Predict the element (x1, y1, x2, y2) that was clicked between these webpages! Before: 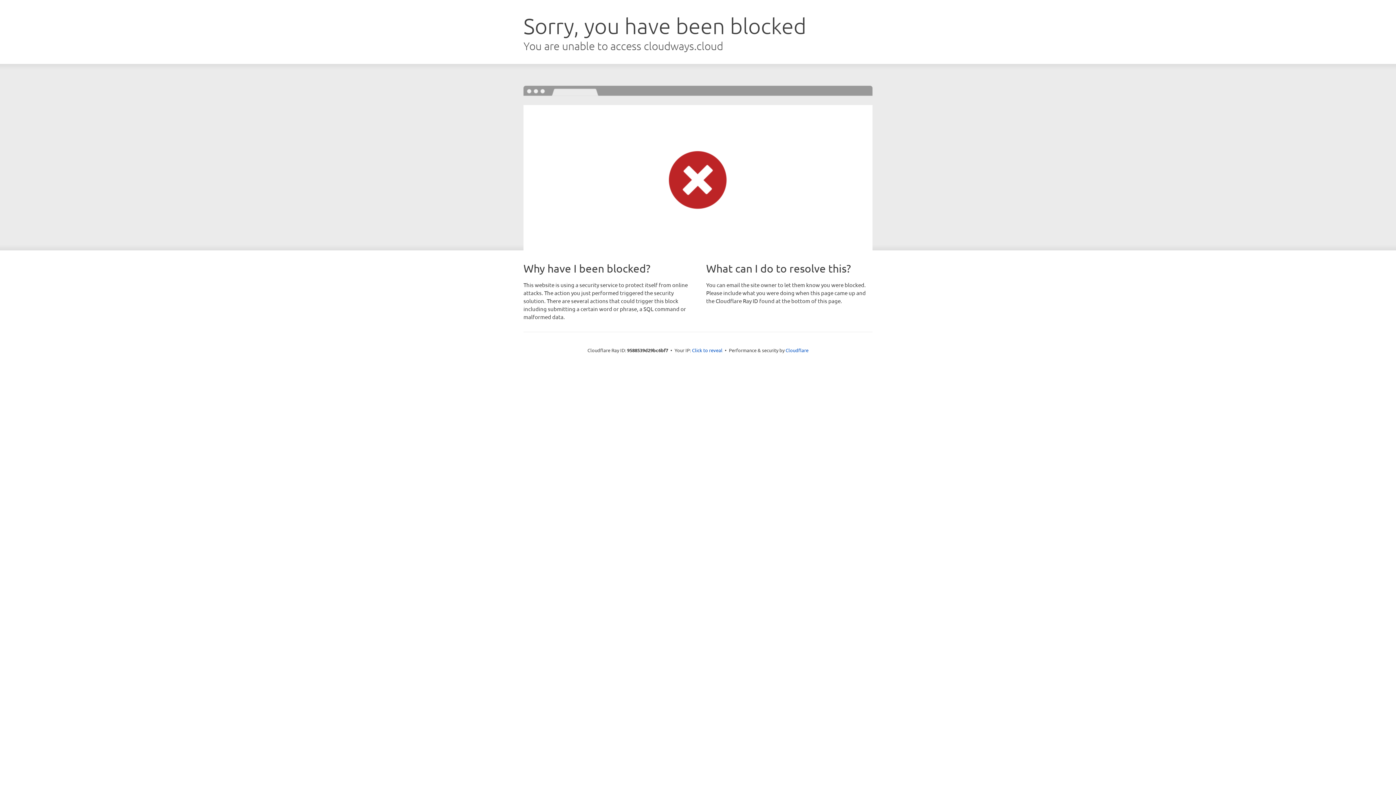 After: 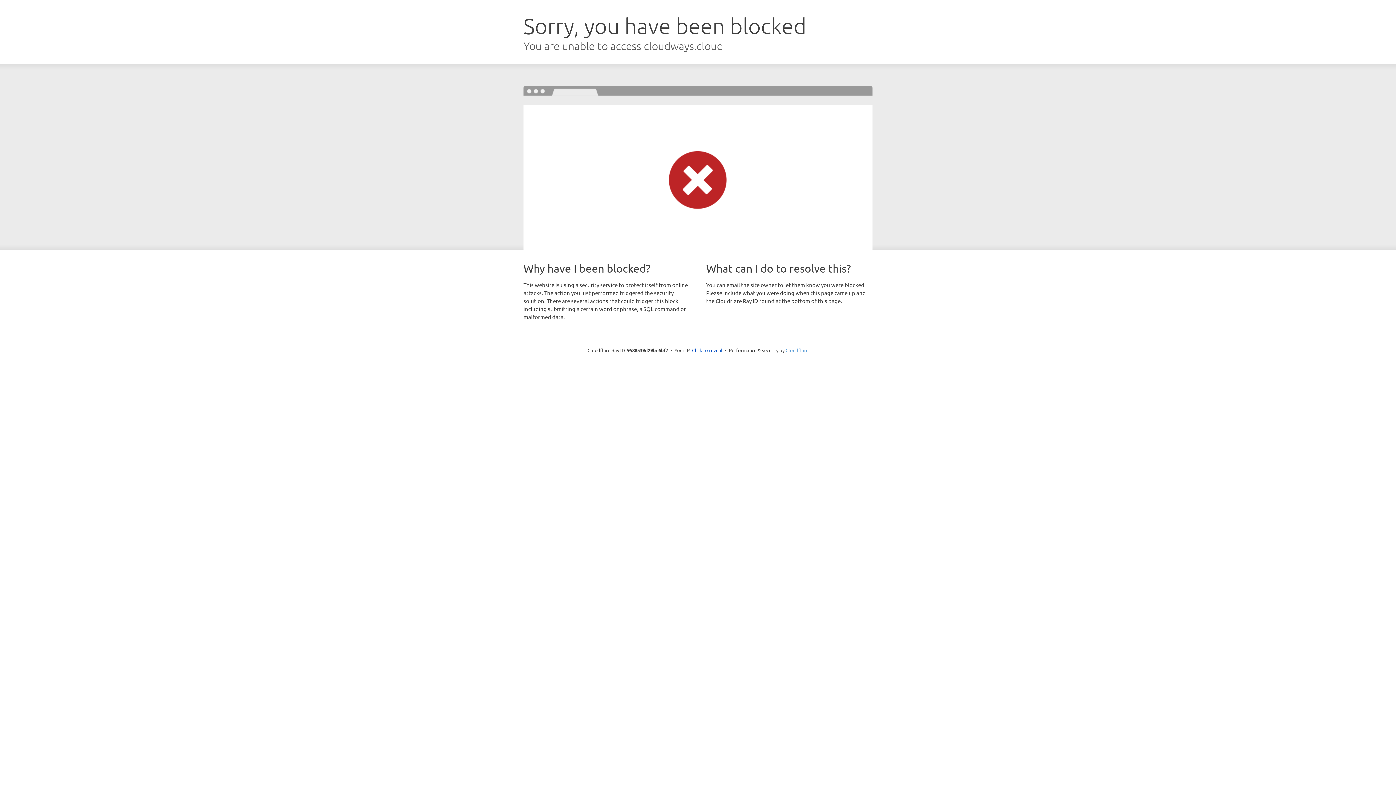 Action: label: Cloudflare bbox: (785, 347, 808, 353)